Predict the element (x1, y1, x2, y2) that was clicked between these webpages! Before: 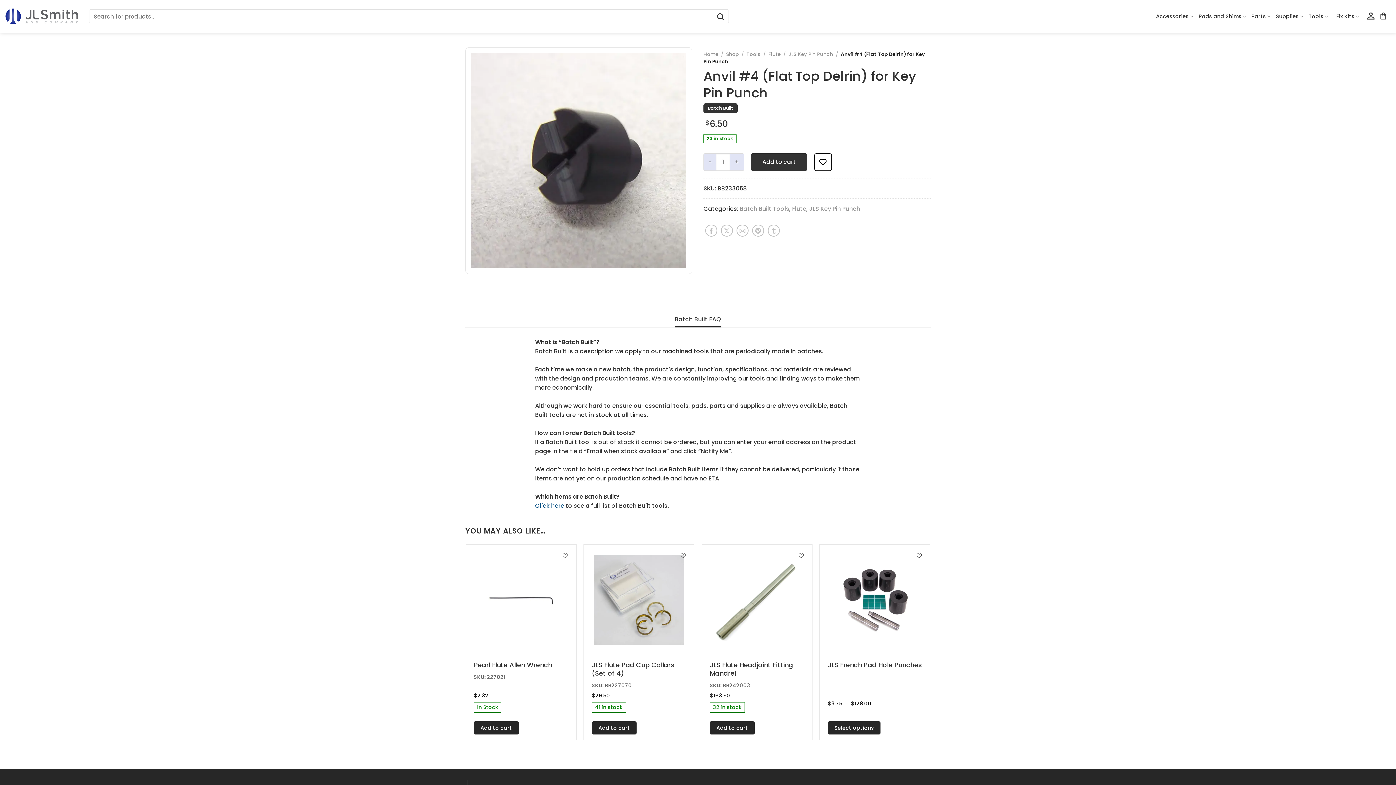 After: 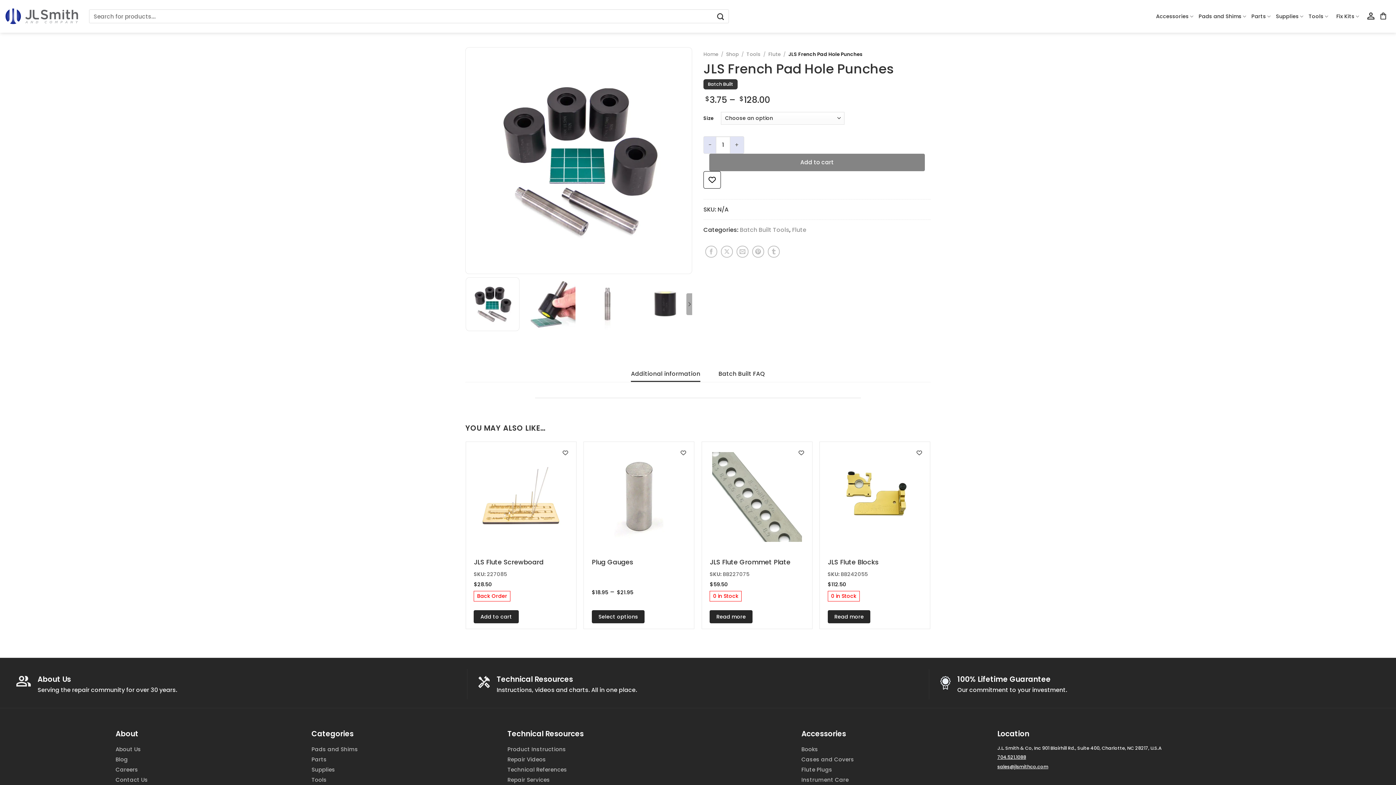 Action: bbox: (827, 721, 880, 735) label: Select options for “JLS French Pad Hole Punches”